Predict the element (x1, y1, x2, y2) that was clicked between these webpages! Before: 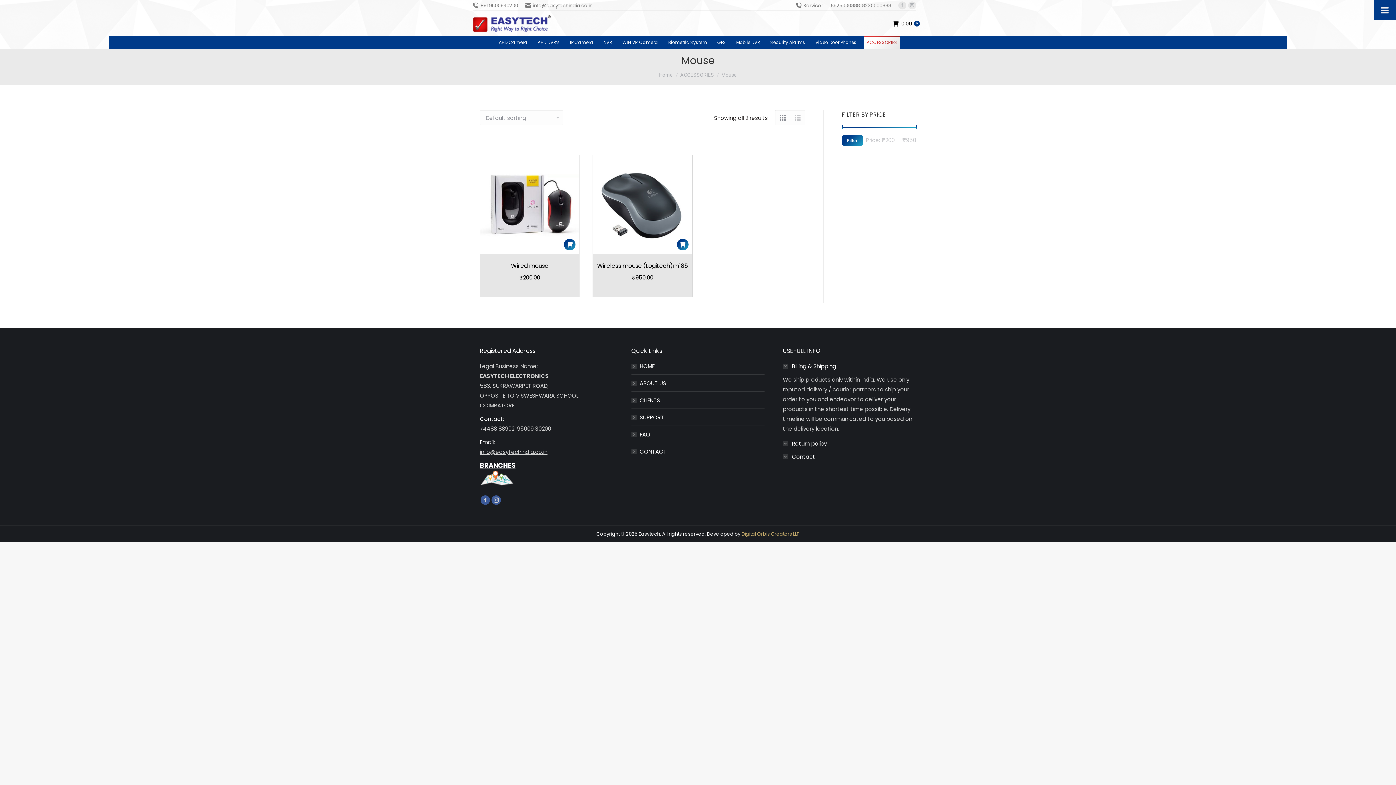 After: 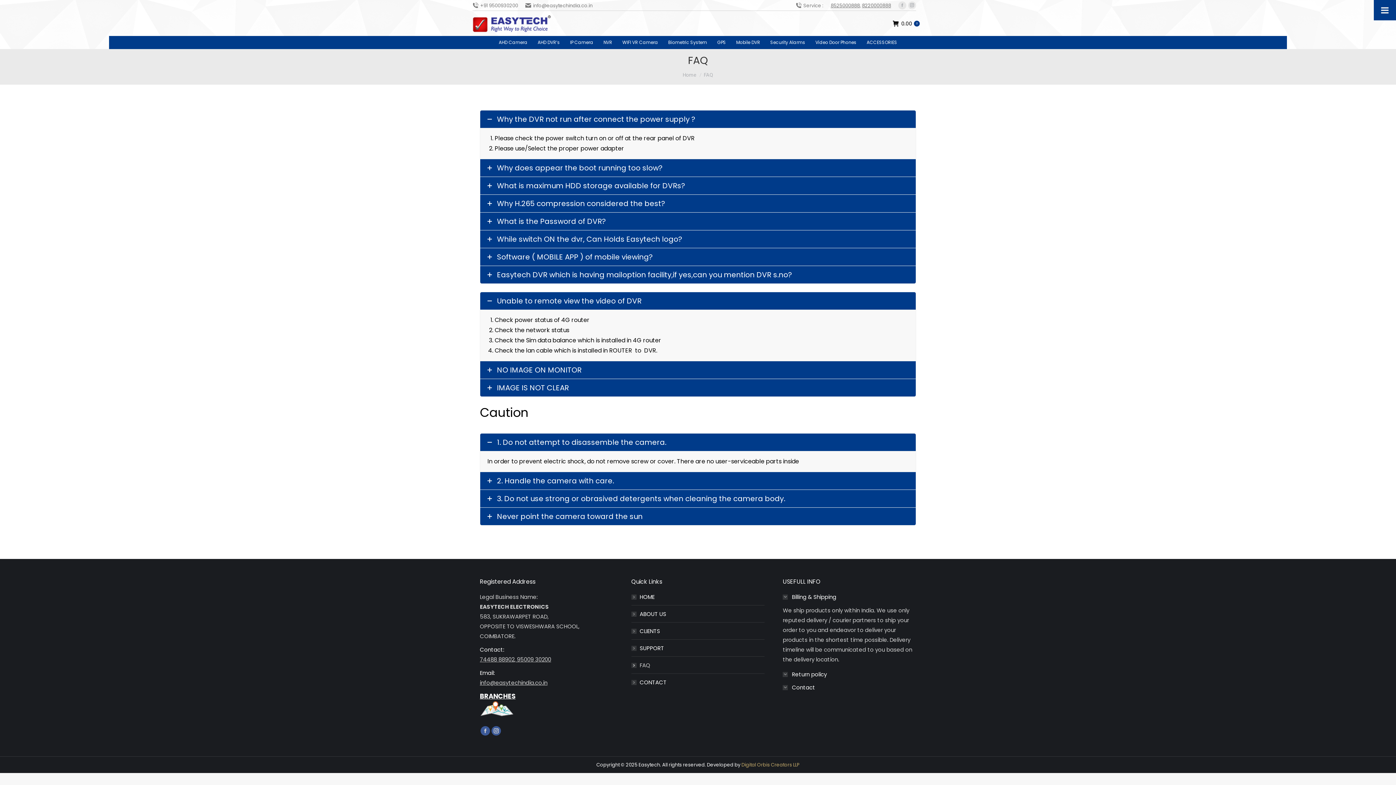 Action: bbox: (631, 429, 650, 439) label: FAQ